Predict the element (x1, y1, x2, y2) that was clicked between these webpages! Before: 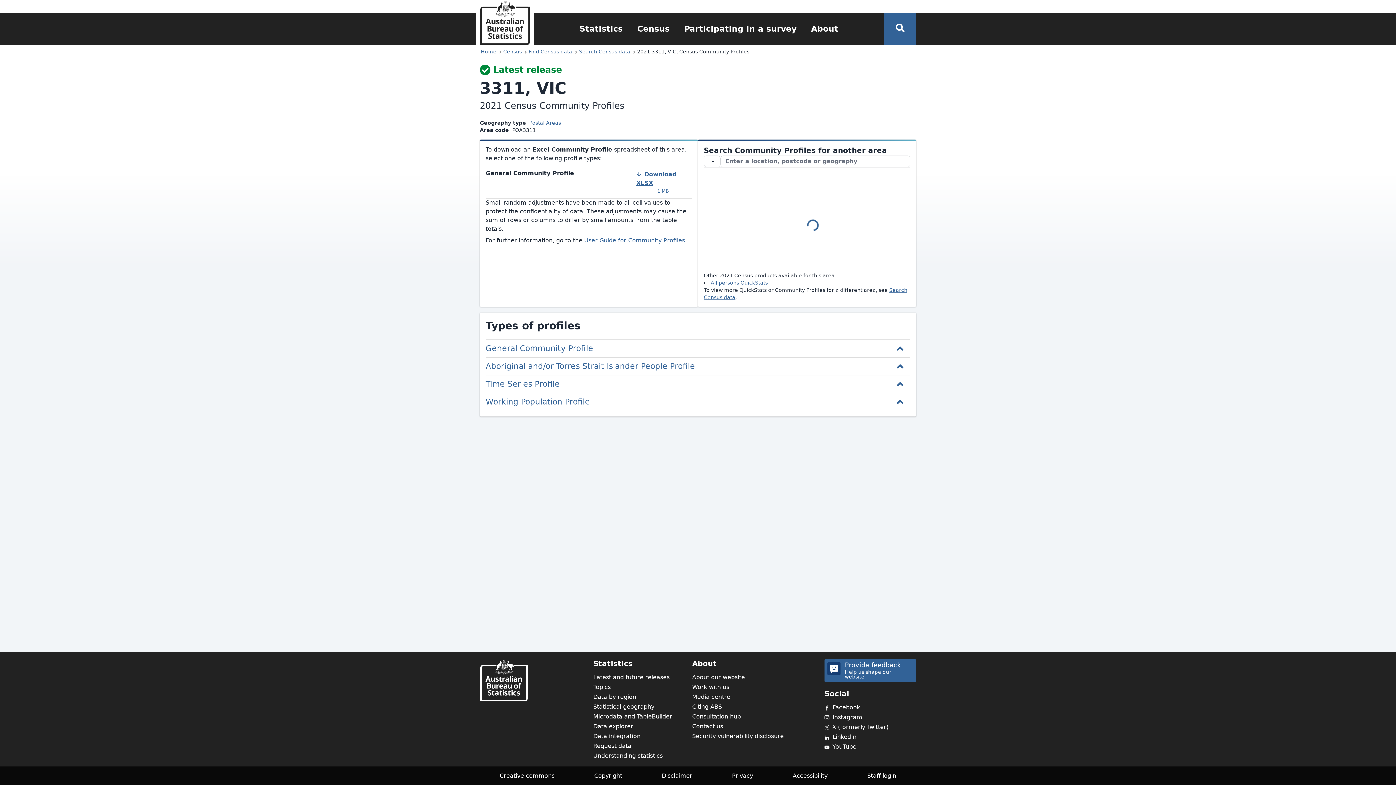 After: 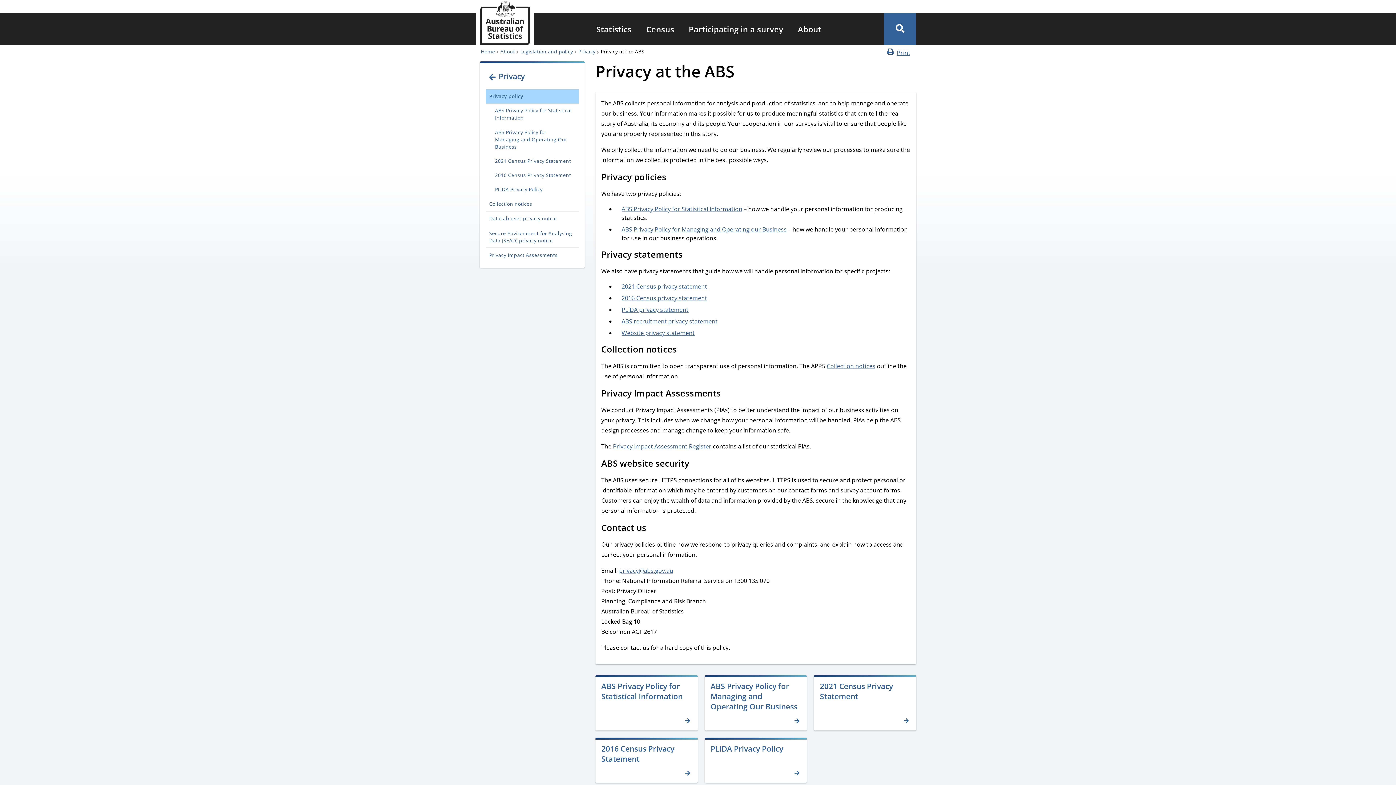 Action: bbox: (732, 772, 753, 779) label: Privacy